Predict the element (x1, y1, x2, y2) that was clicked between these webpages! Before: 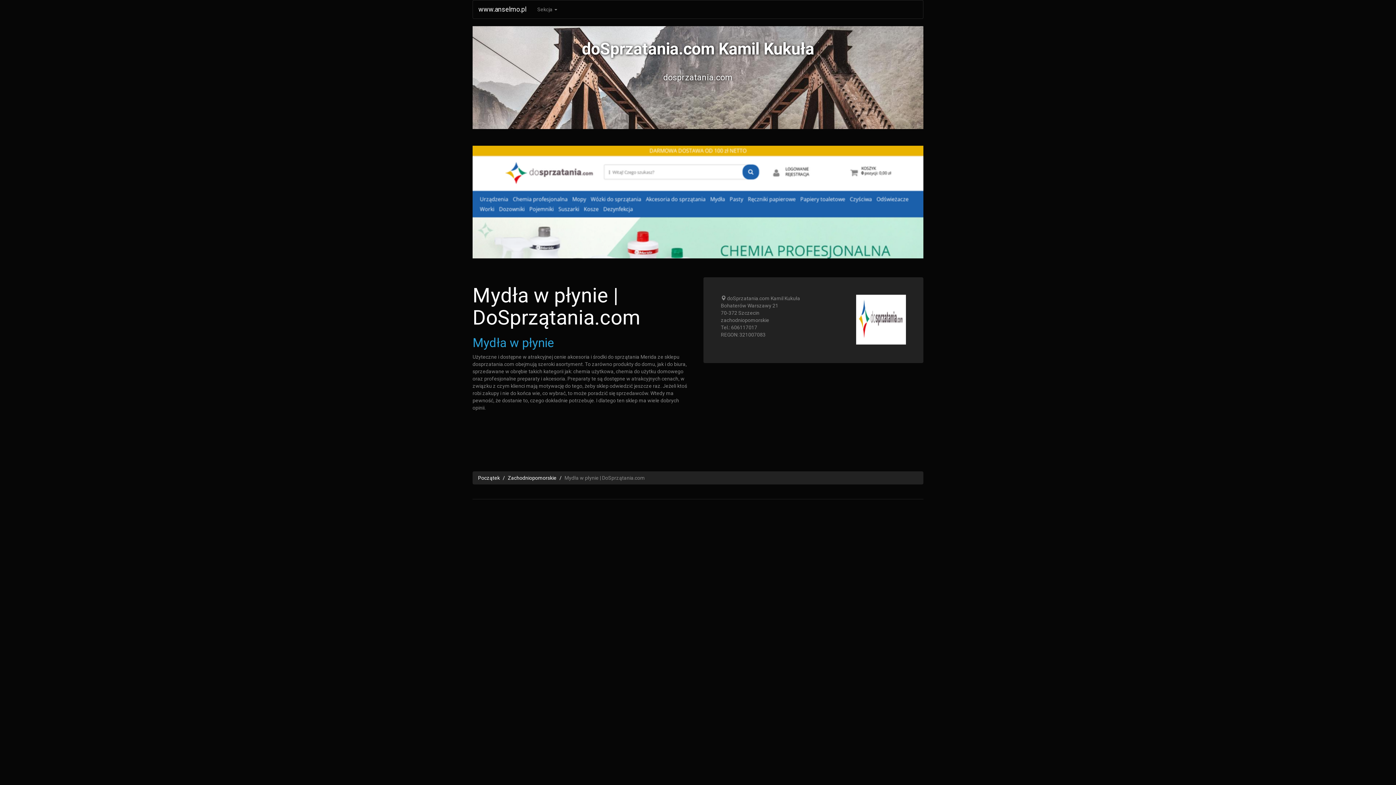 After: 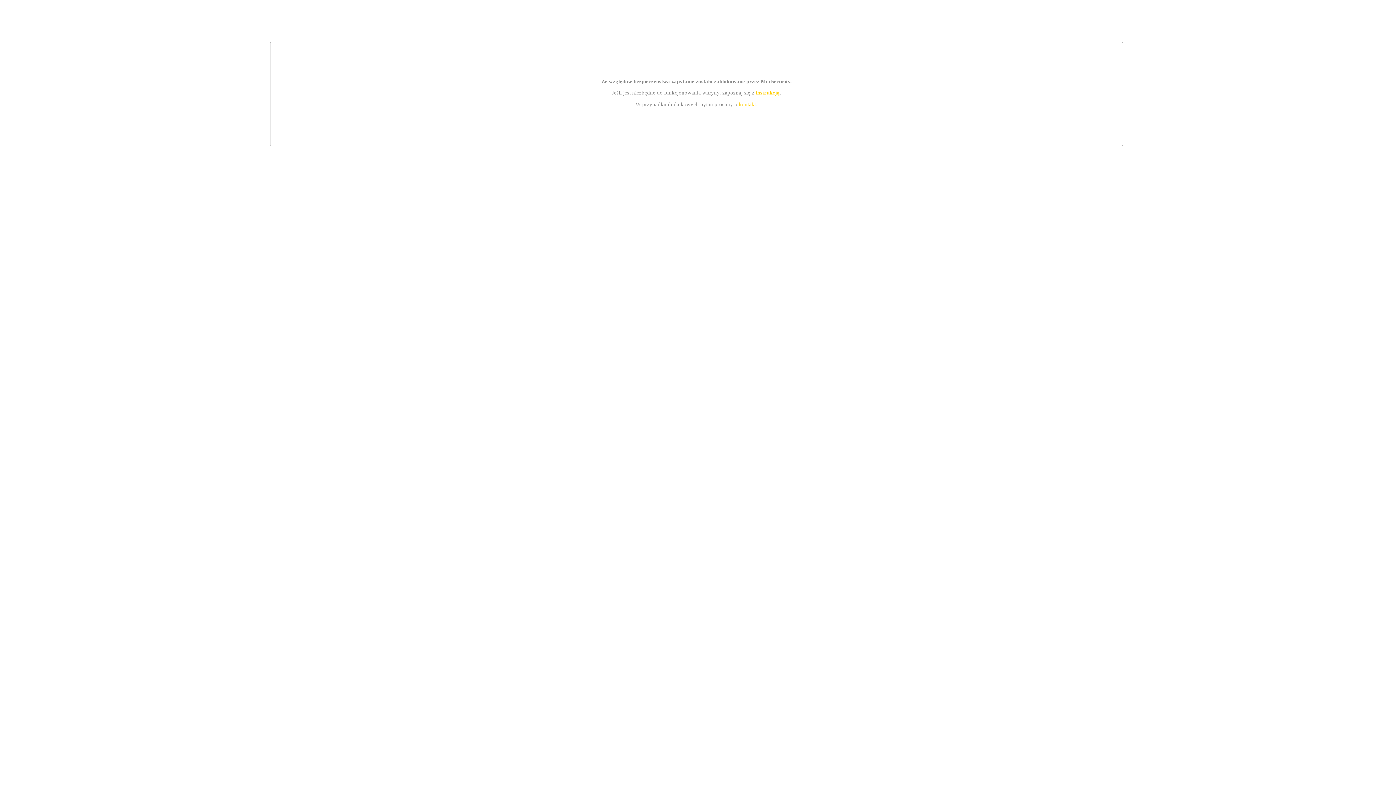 Action: bbox: (472, 335, 554, 350) label: Mydła w płynie